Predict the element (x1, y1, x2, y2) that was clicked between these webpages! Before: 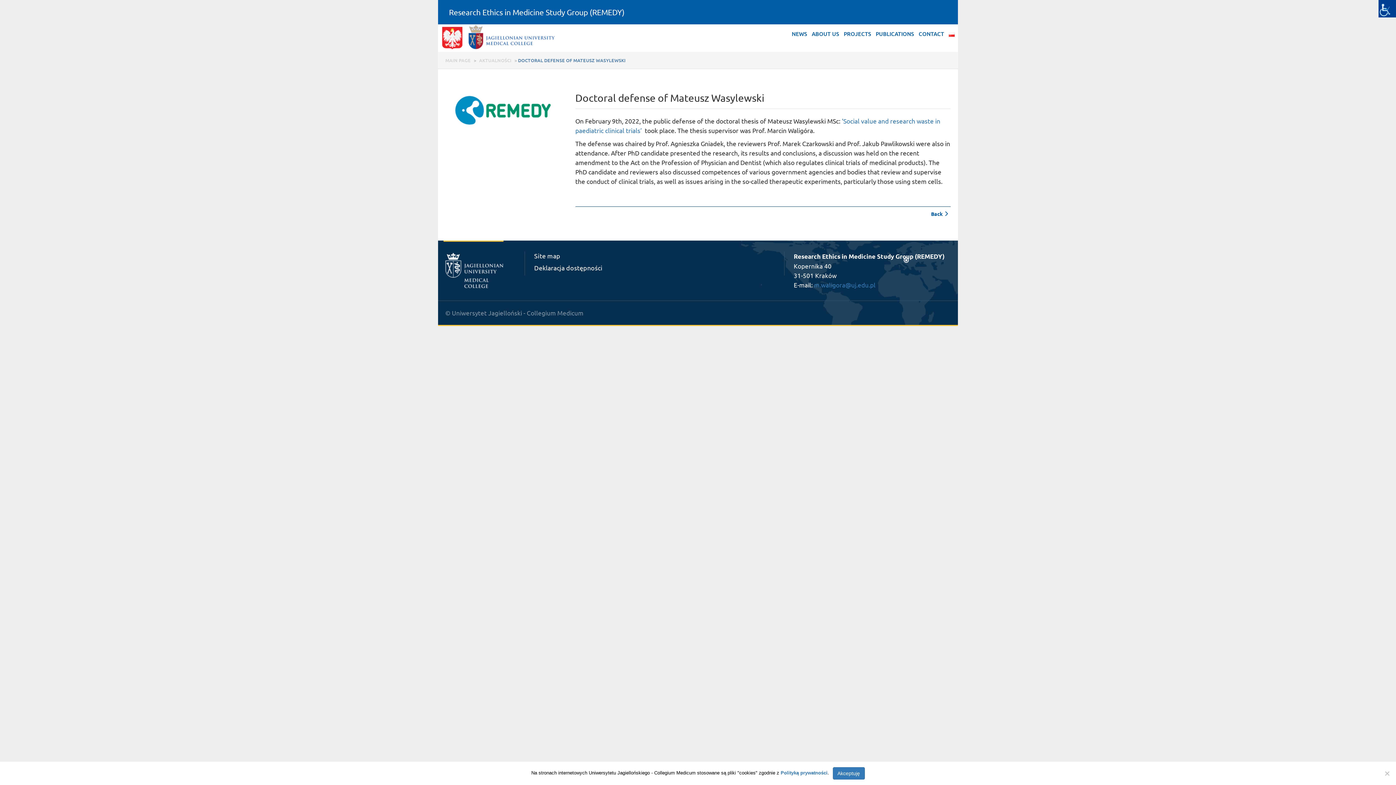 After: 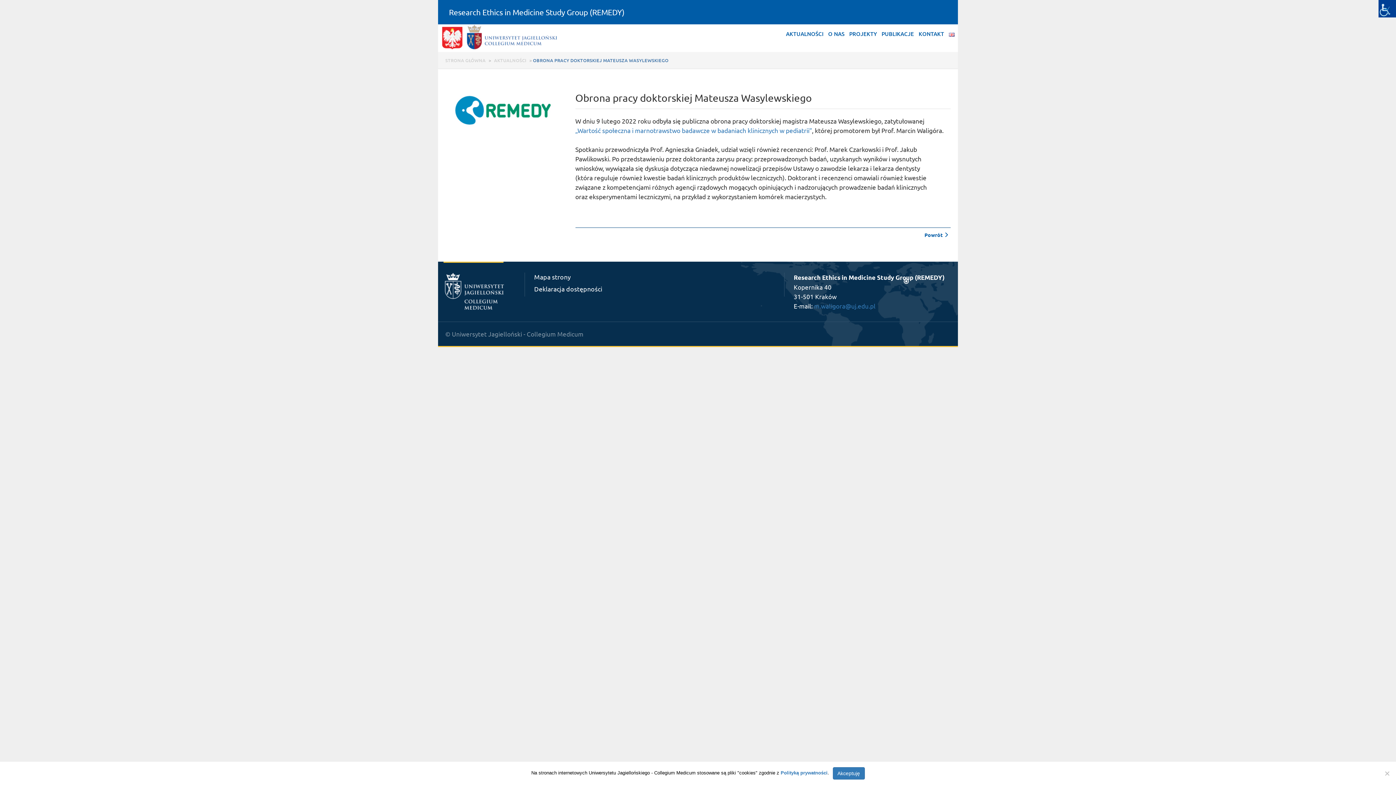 Action: bbox: (947, 24, 956, 42)